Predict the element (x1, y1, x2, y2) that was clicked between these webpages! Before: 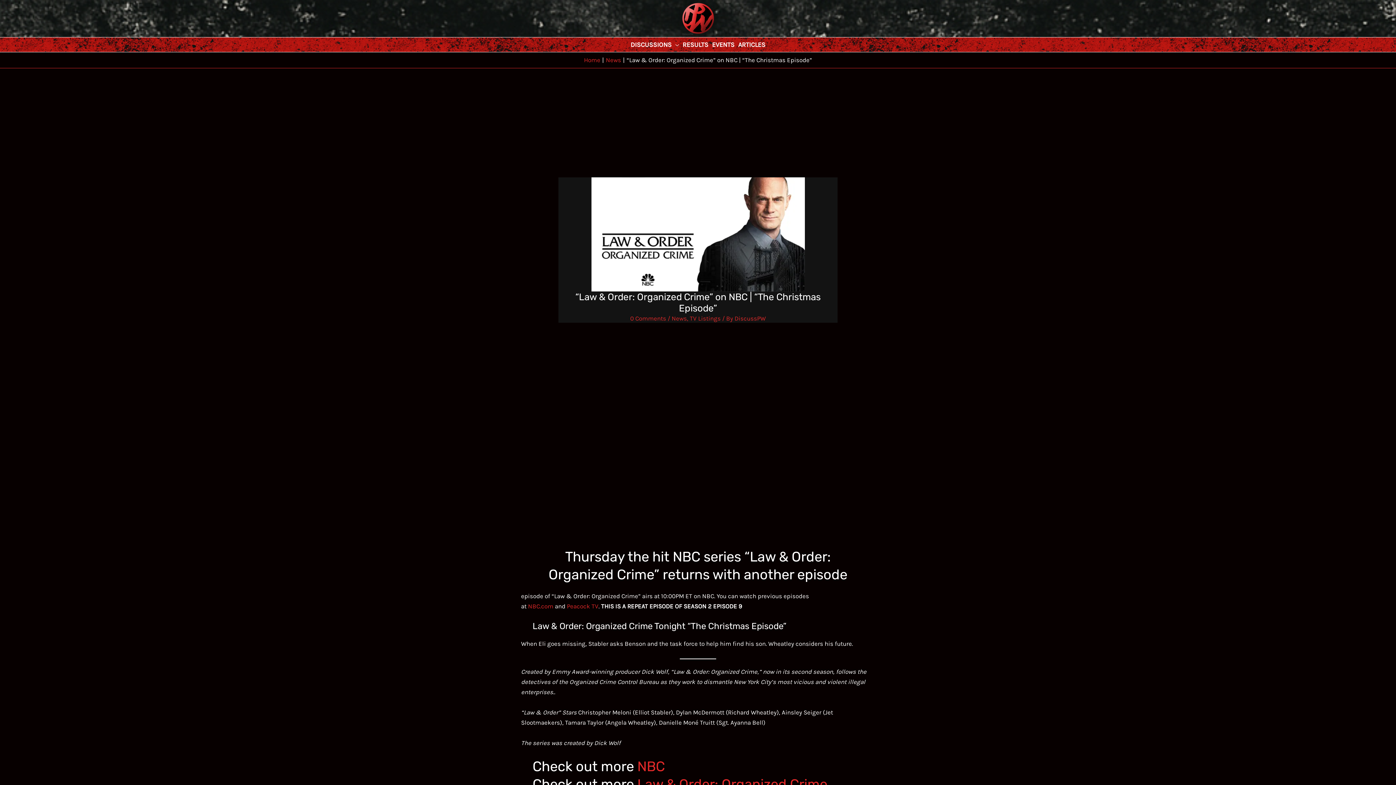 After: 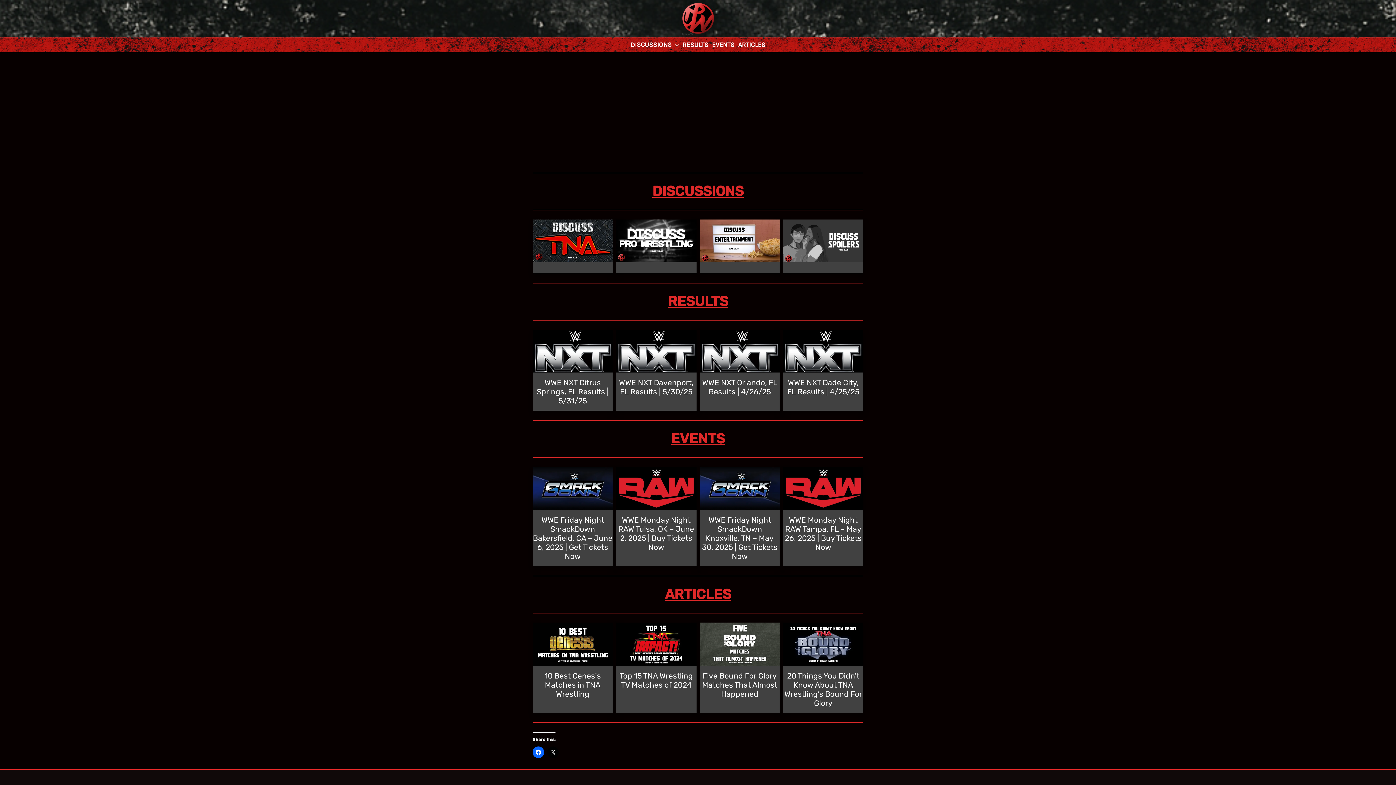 Action: label: Home bbox: (584, 56, 600, 63)